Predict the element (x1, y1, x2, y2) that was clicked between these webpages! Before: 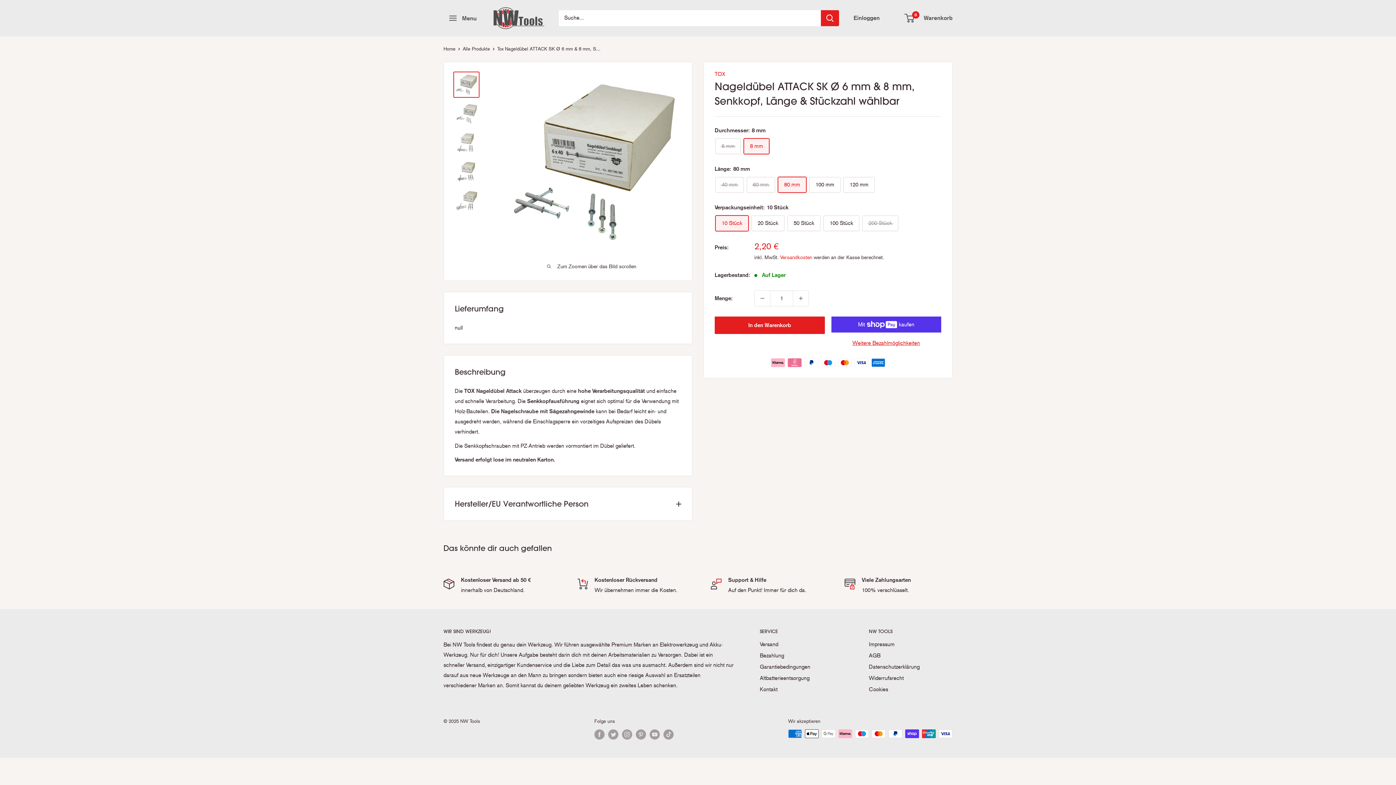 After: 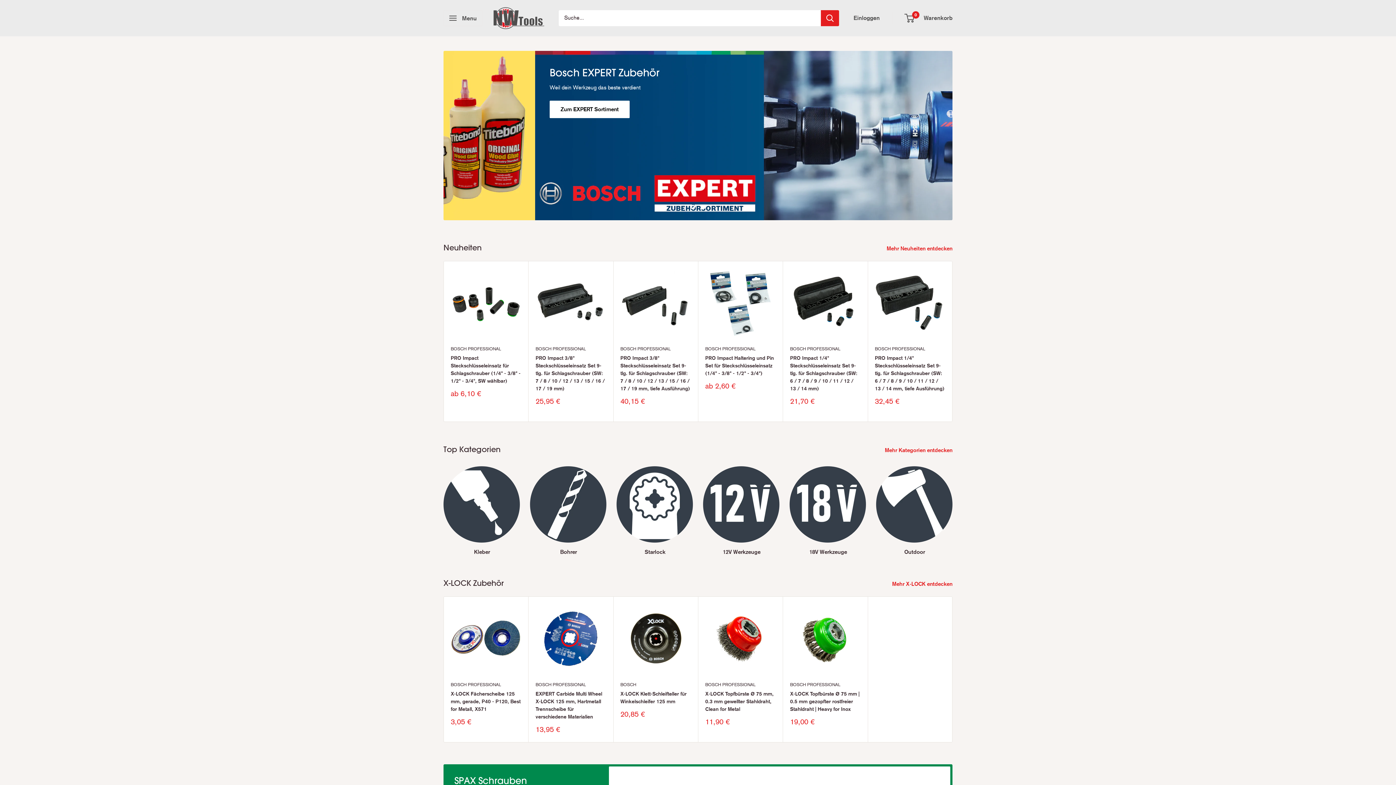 Action: label: Home bbox: (443, 46, 455, 51)